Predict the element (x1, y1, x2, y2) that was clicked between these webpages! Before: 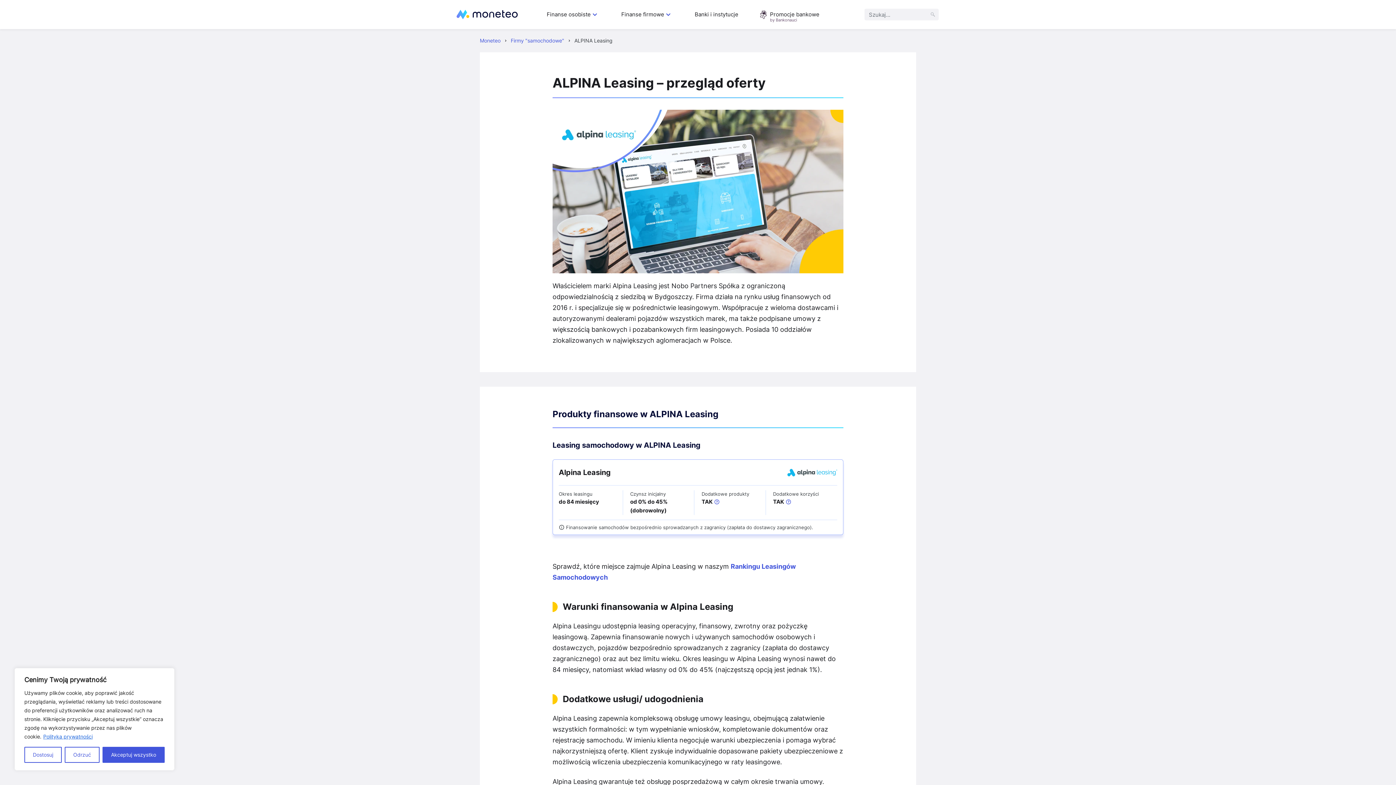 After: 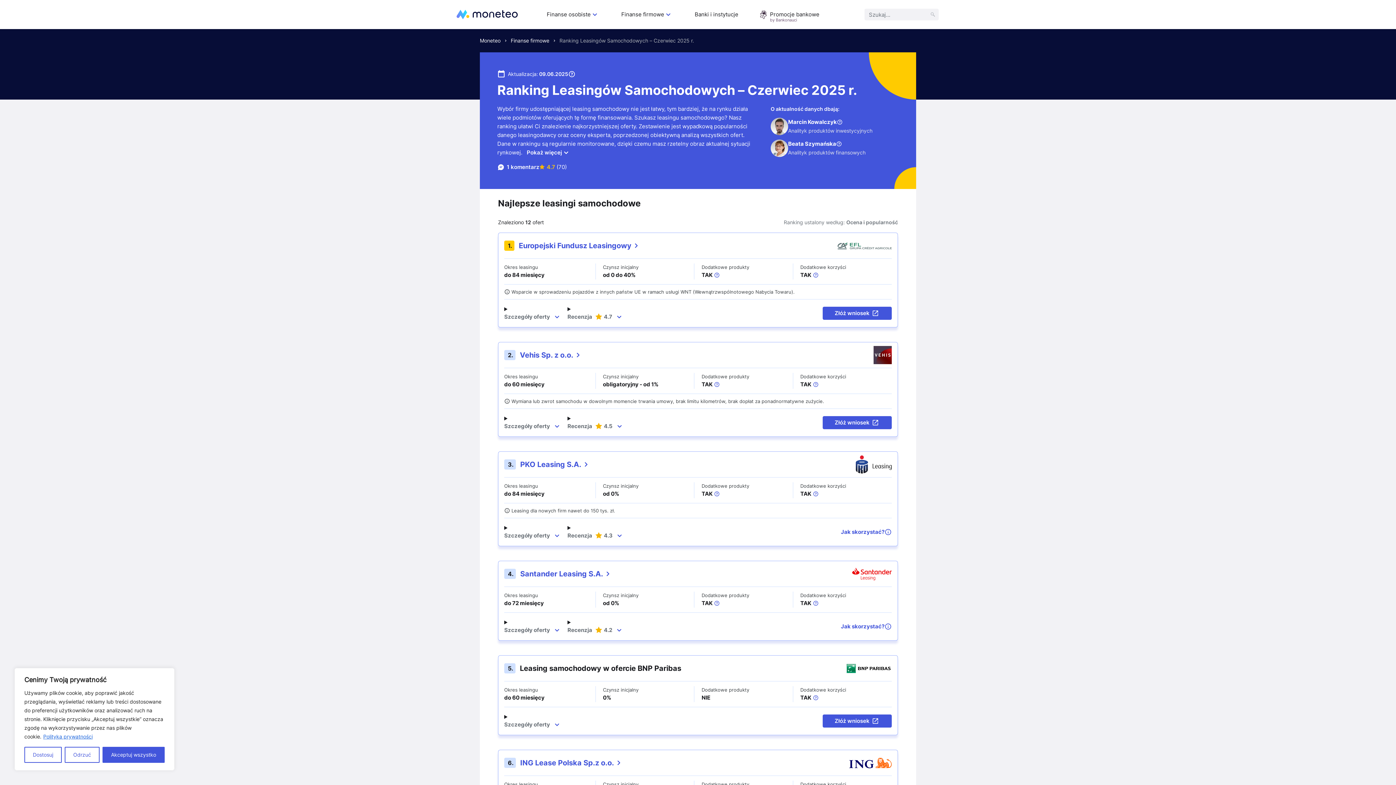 Action: bbox: (730, 562, 761, 570) label: Rankingu 